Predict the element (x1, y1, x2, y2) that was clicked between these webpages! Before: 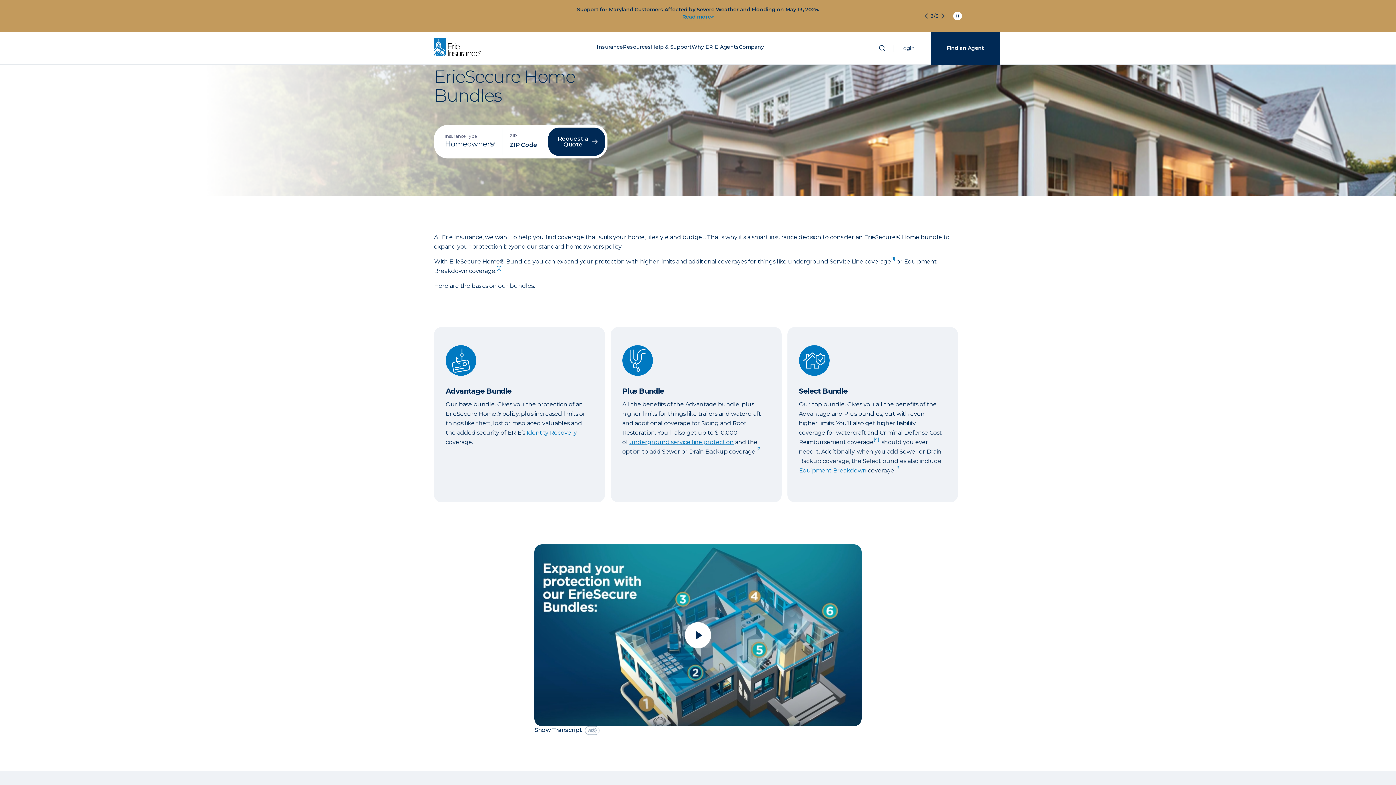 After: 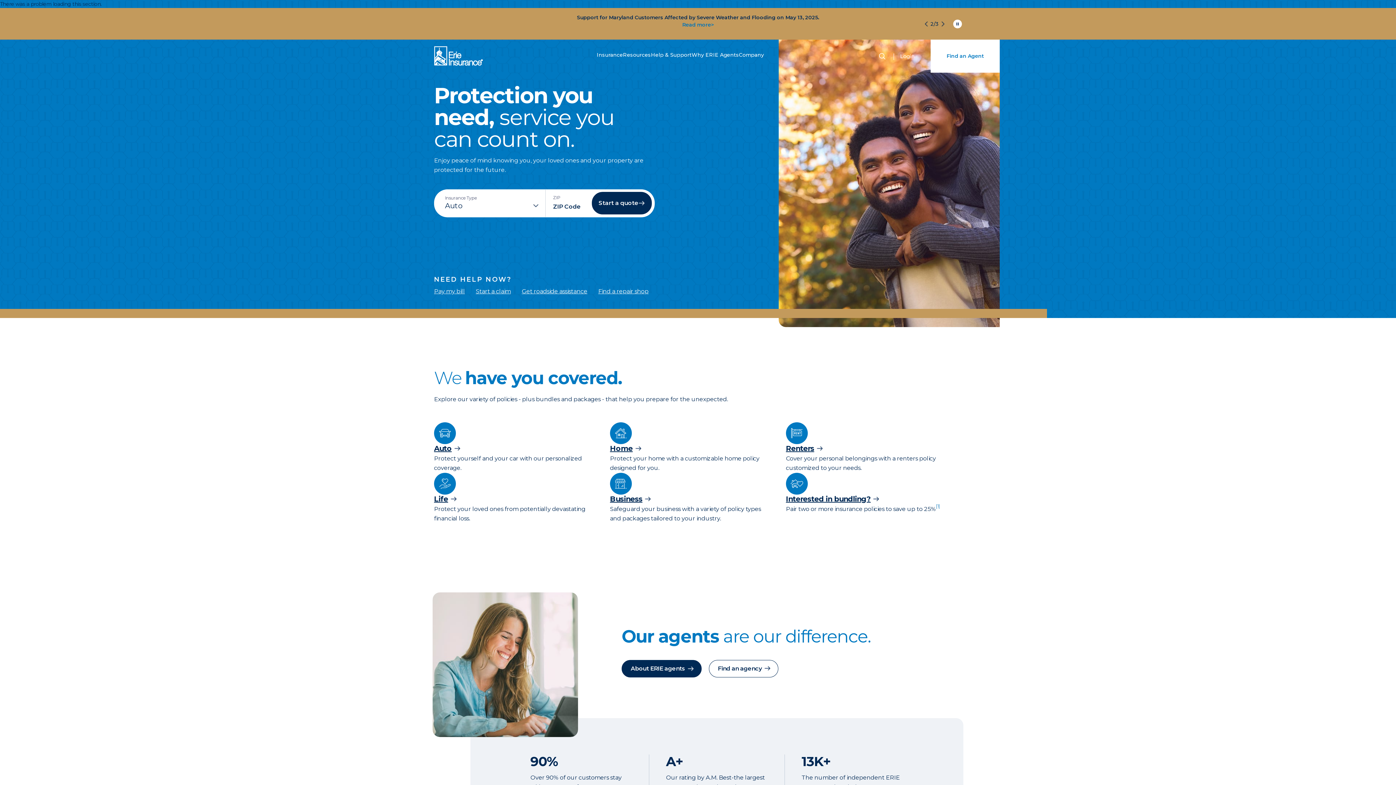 Action: label: Home bbox: (434, 38, 484, 57)